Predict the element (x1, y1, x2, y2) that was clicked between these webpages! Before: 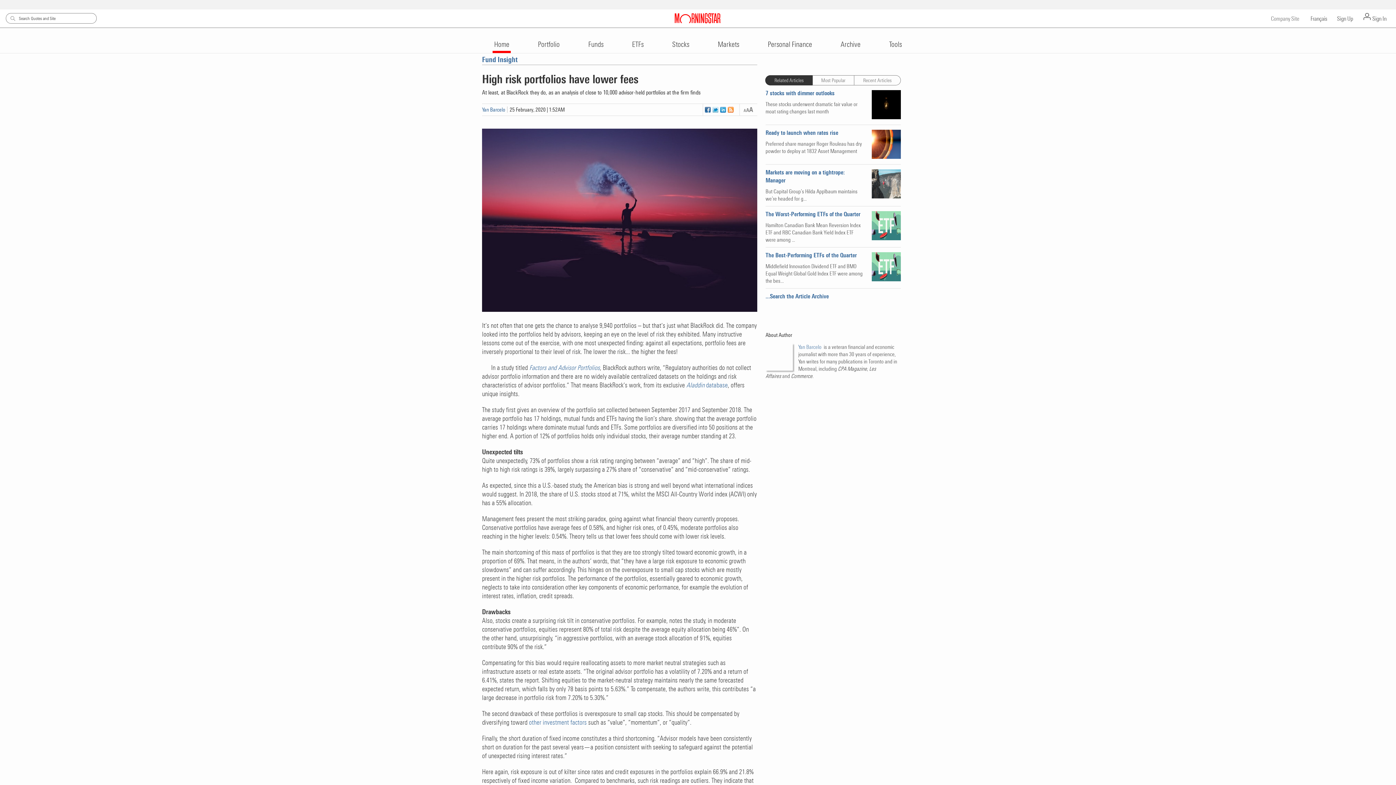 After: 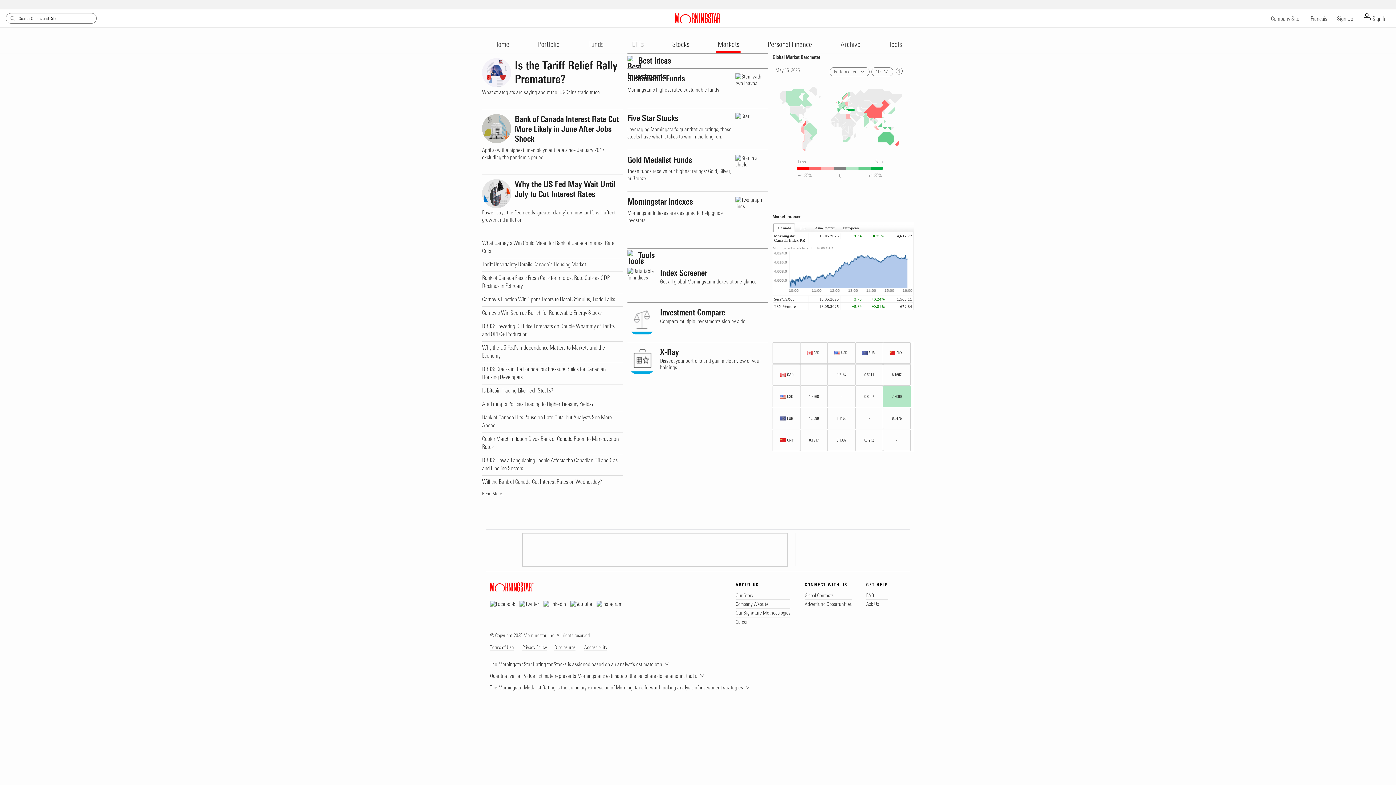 Action: bbox: (716, 36, 740, 51) label: Markets